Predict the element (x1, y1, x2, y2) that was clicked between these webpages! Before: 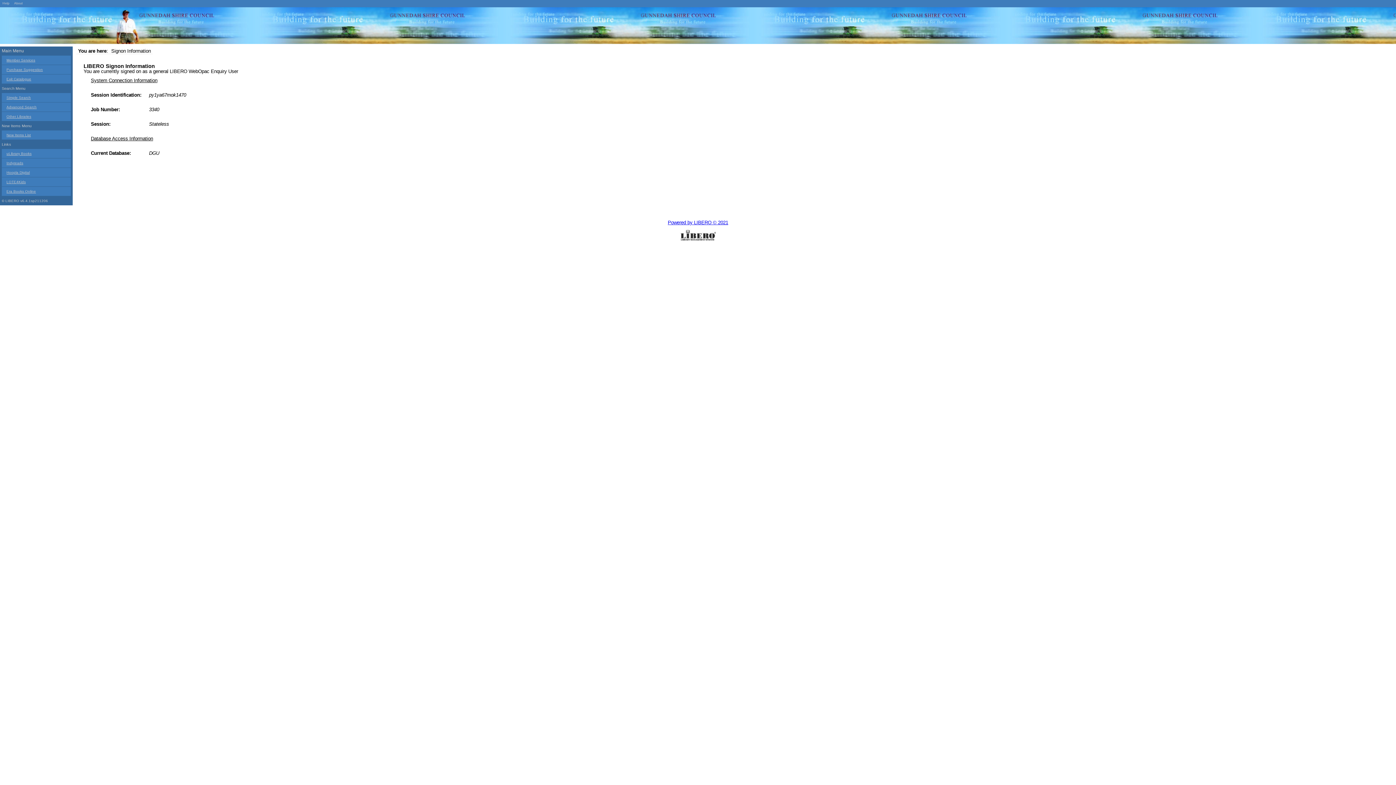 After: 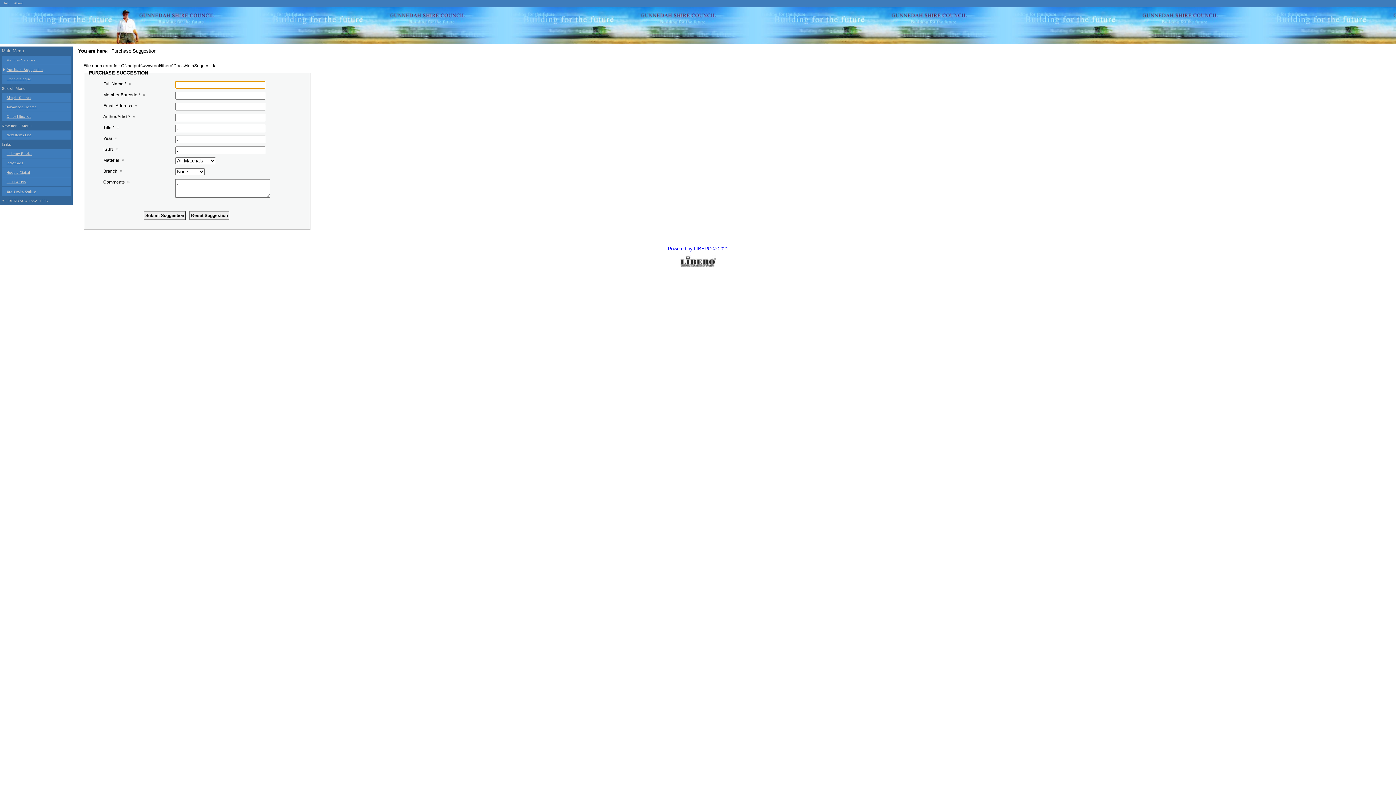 Action: bbox: (1, 65, 70, 74) label: Purchase Suggestion